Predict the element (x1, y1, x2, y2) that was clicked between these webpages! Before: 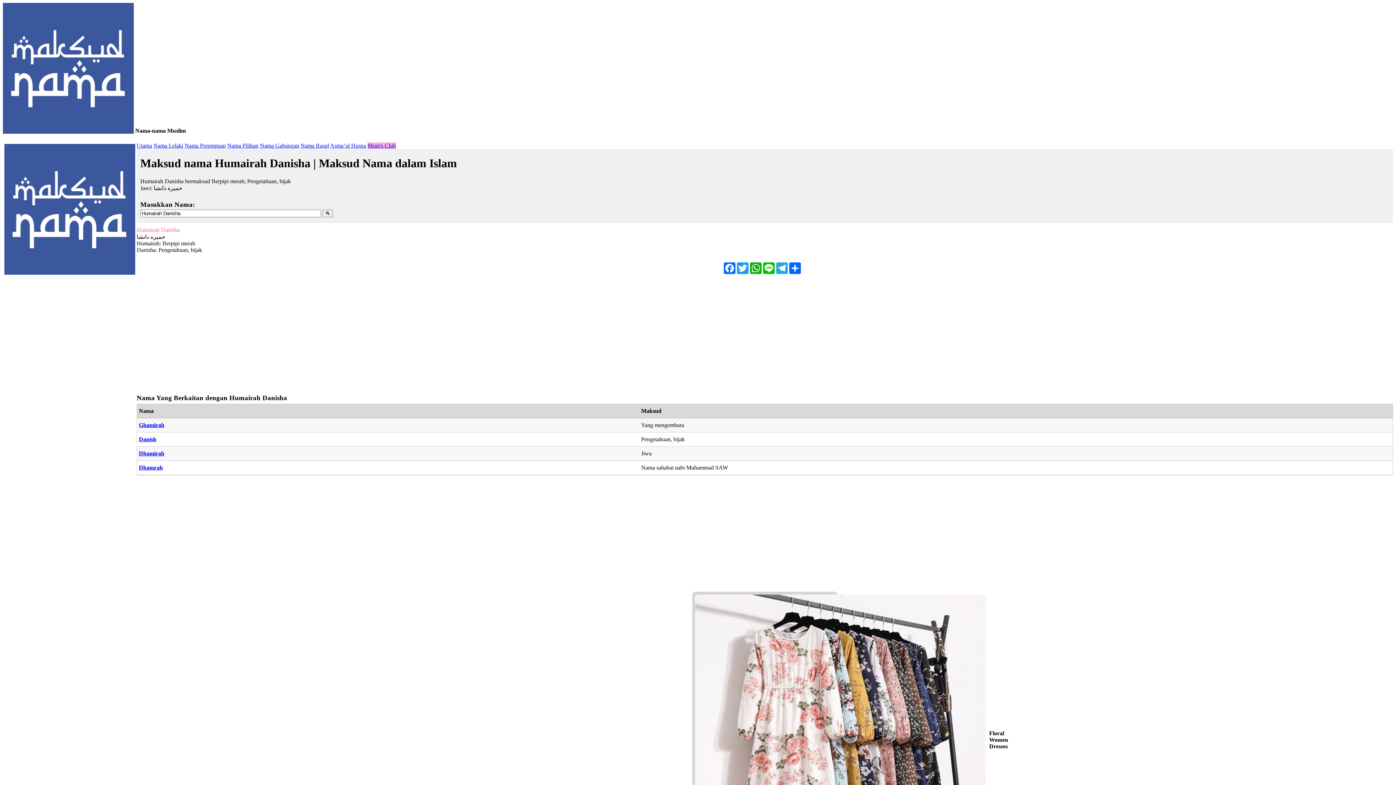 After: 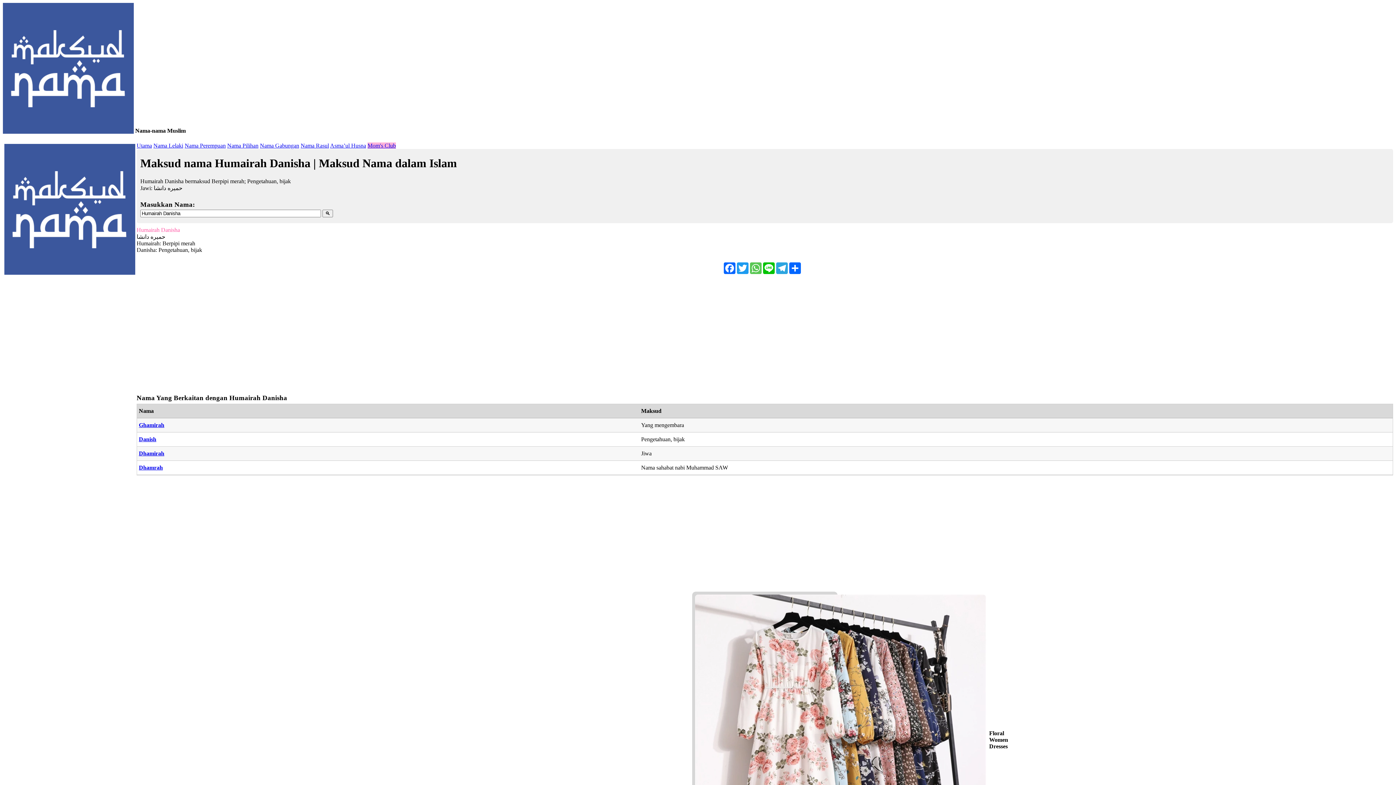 Action: bbox: (749, 262, 762, 274) label: WhatsApp